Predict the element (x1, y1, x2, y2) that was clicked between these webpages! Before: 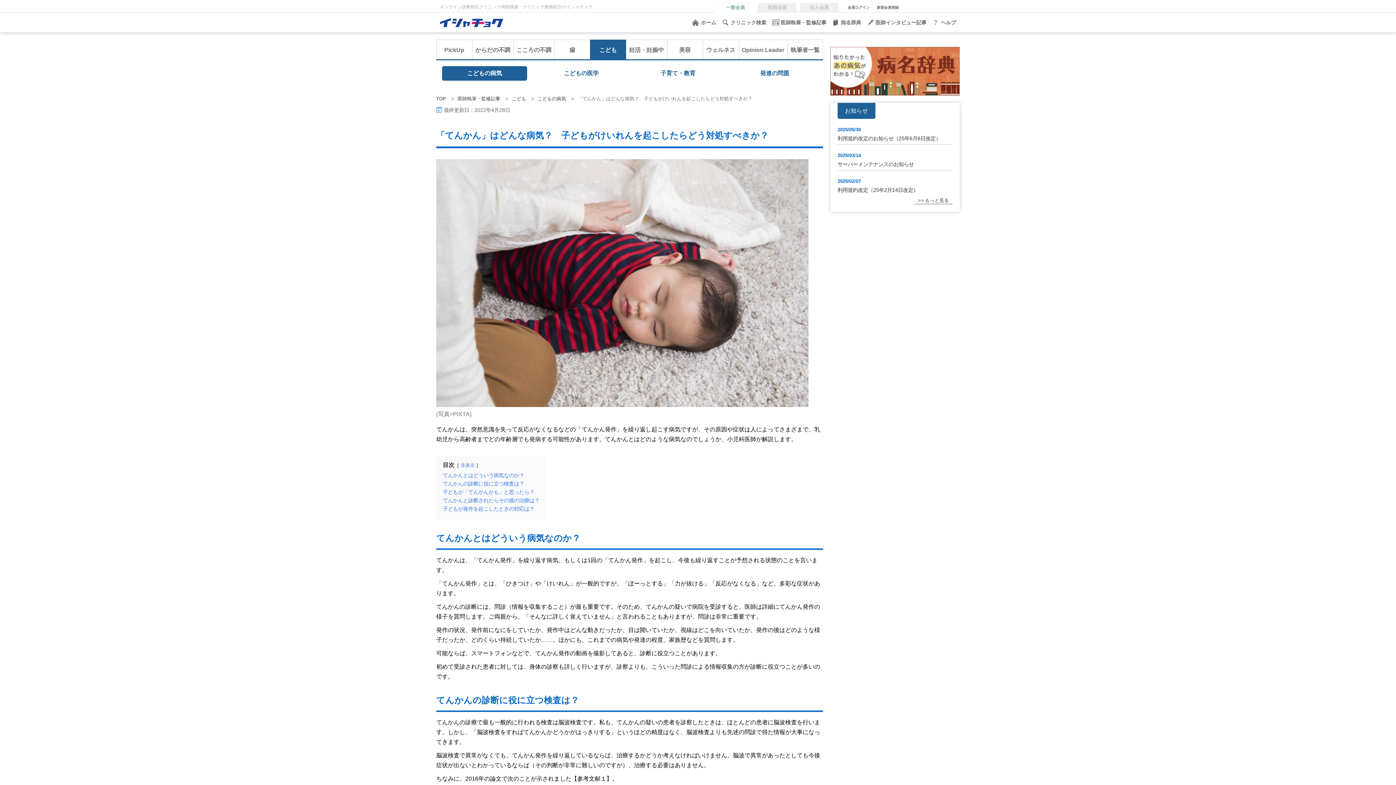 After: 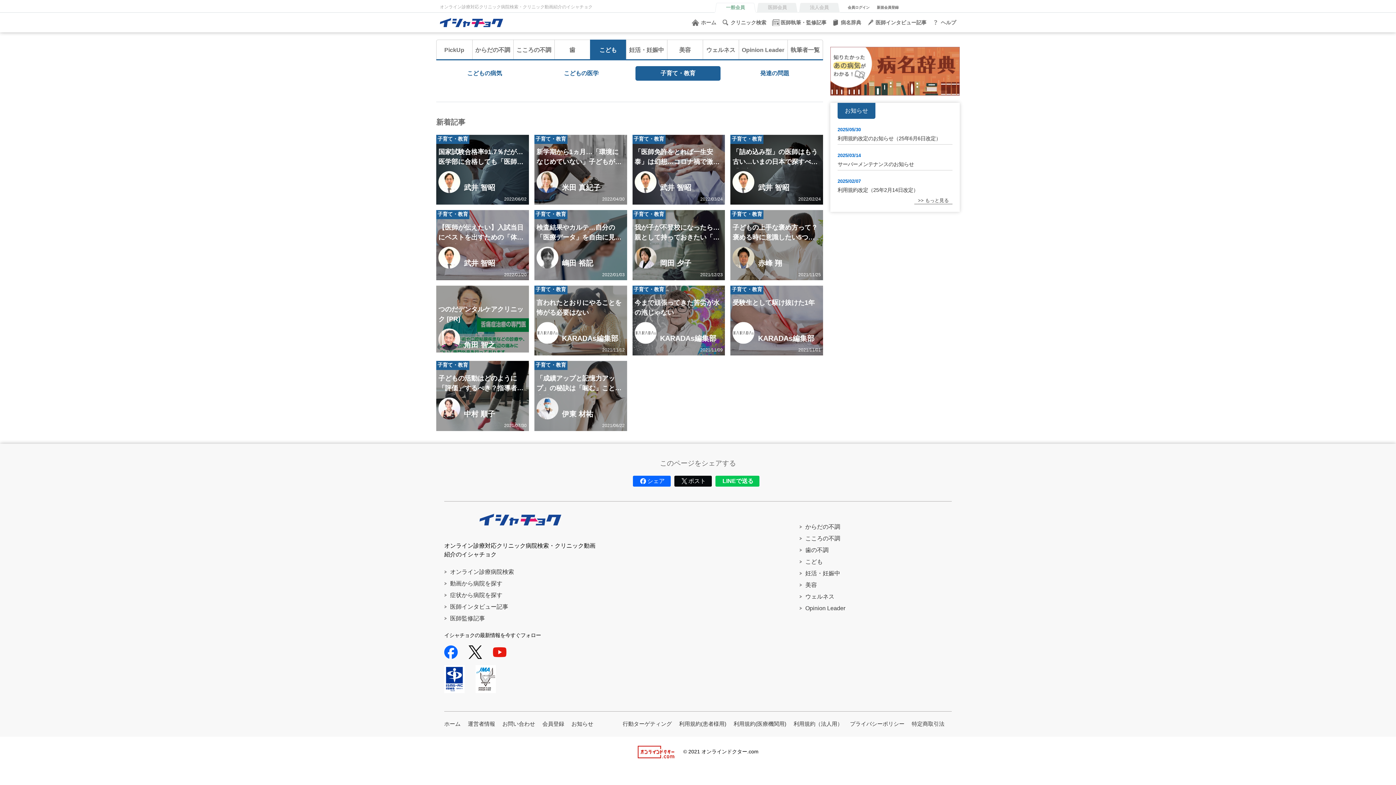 Action: bbox: (635, 66, 720, 80) label: 子育て・教育